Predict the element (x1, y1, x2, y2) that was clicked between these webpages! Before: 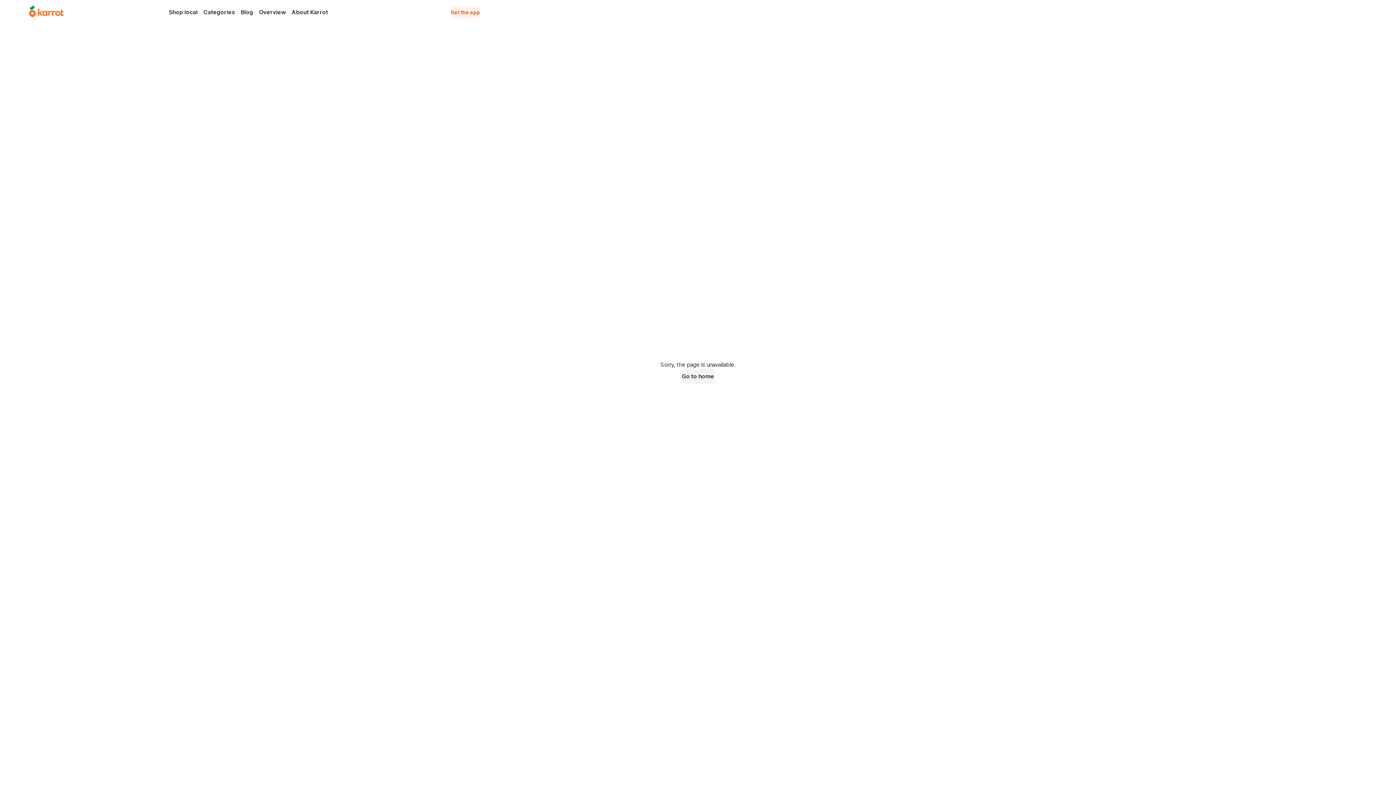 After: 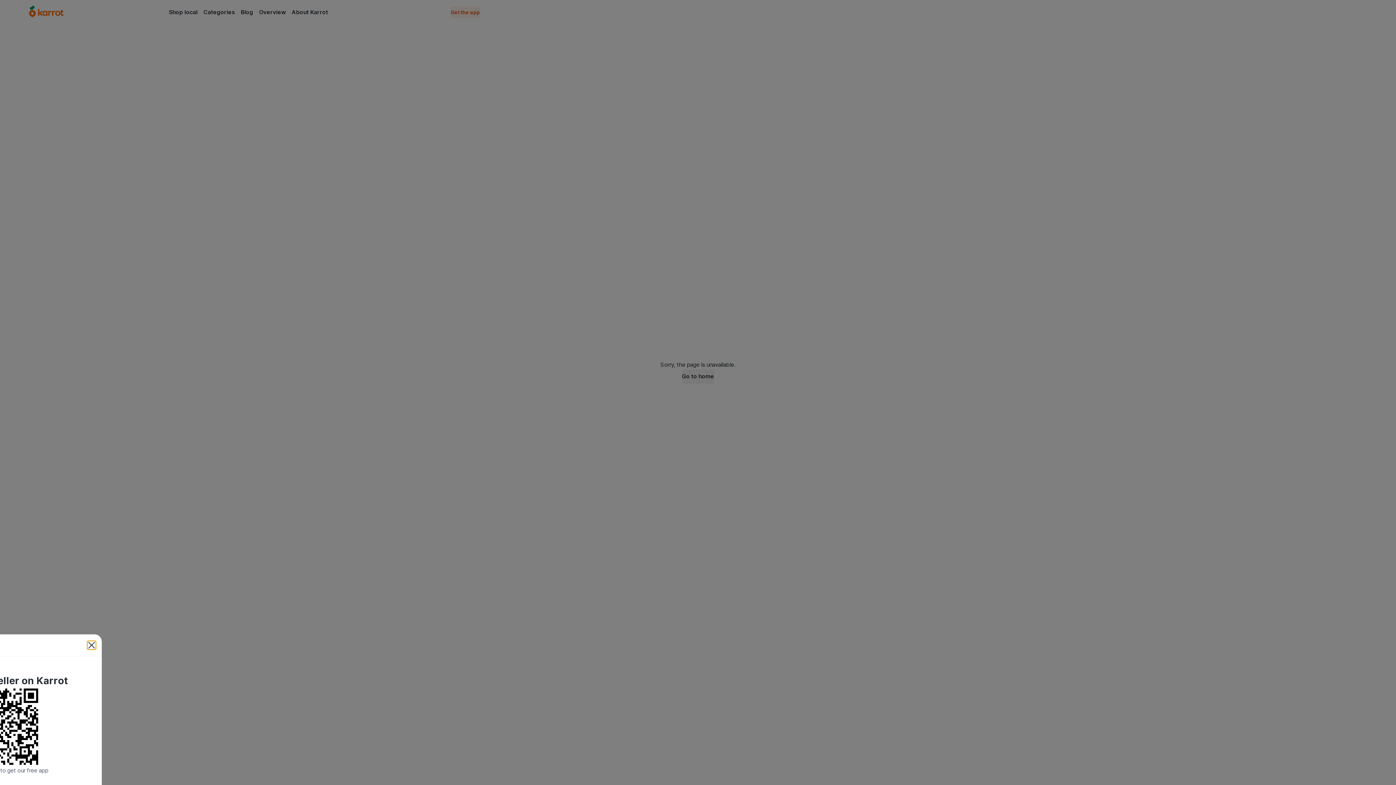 Action: label: Get the app bbox: (450, 6, 480, 18)